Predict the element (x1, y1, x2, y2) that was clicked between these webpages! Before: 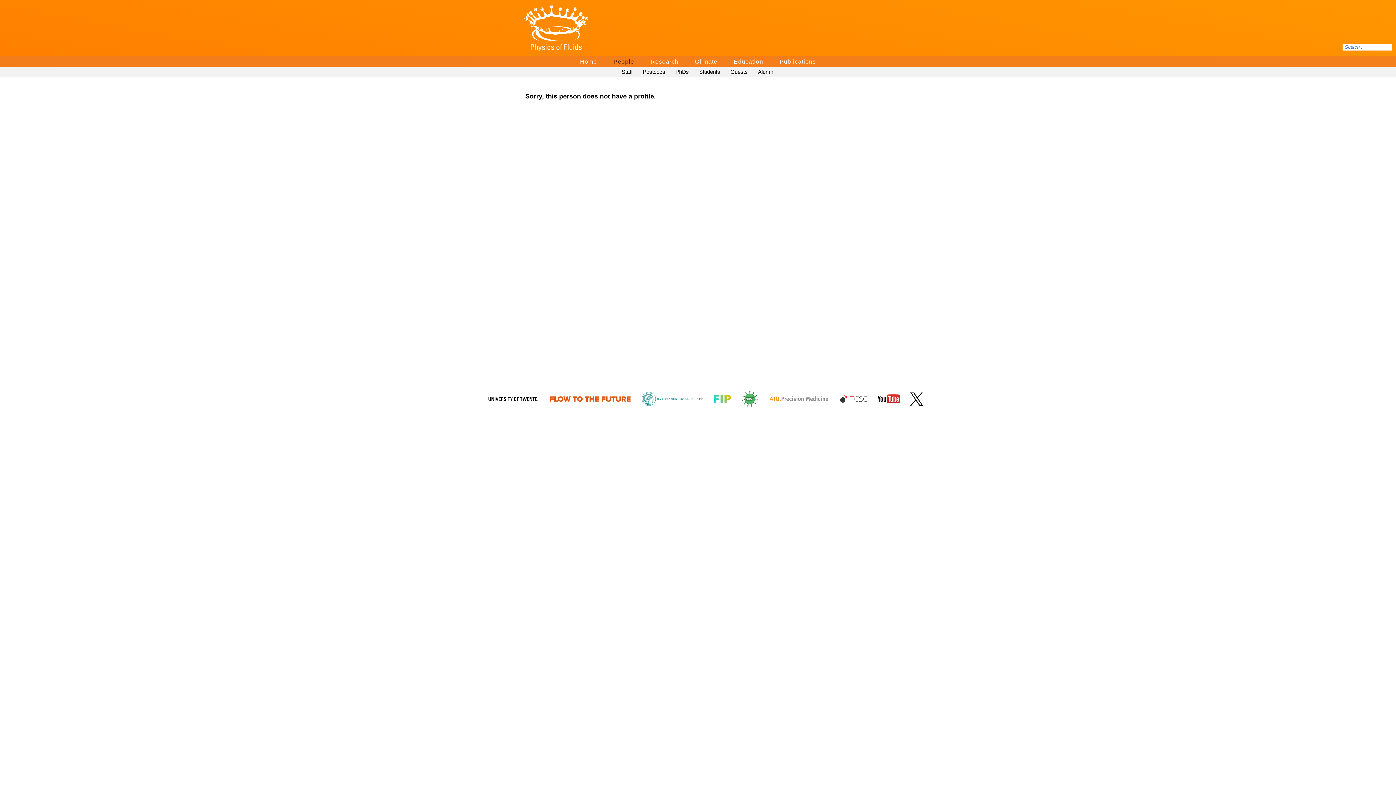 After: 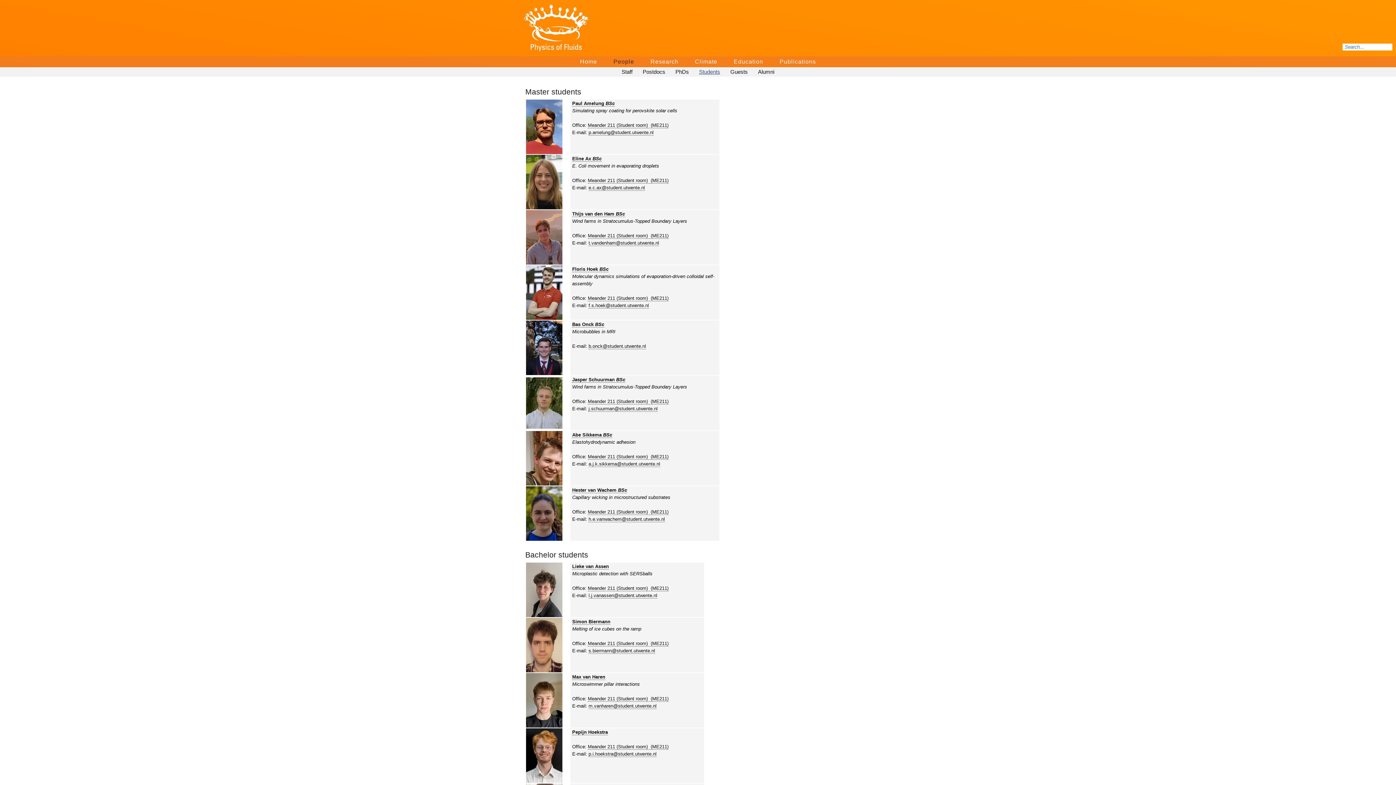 Action: bbox: (699, 68, 720, 74) label: Students